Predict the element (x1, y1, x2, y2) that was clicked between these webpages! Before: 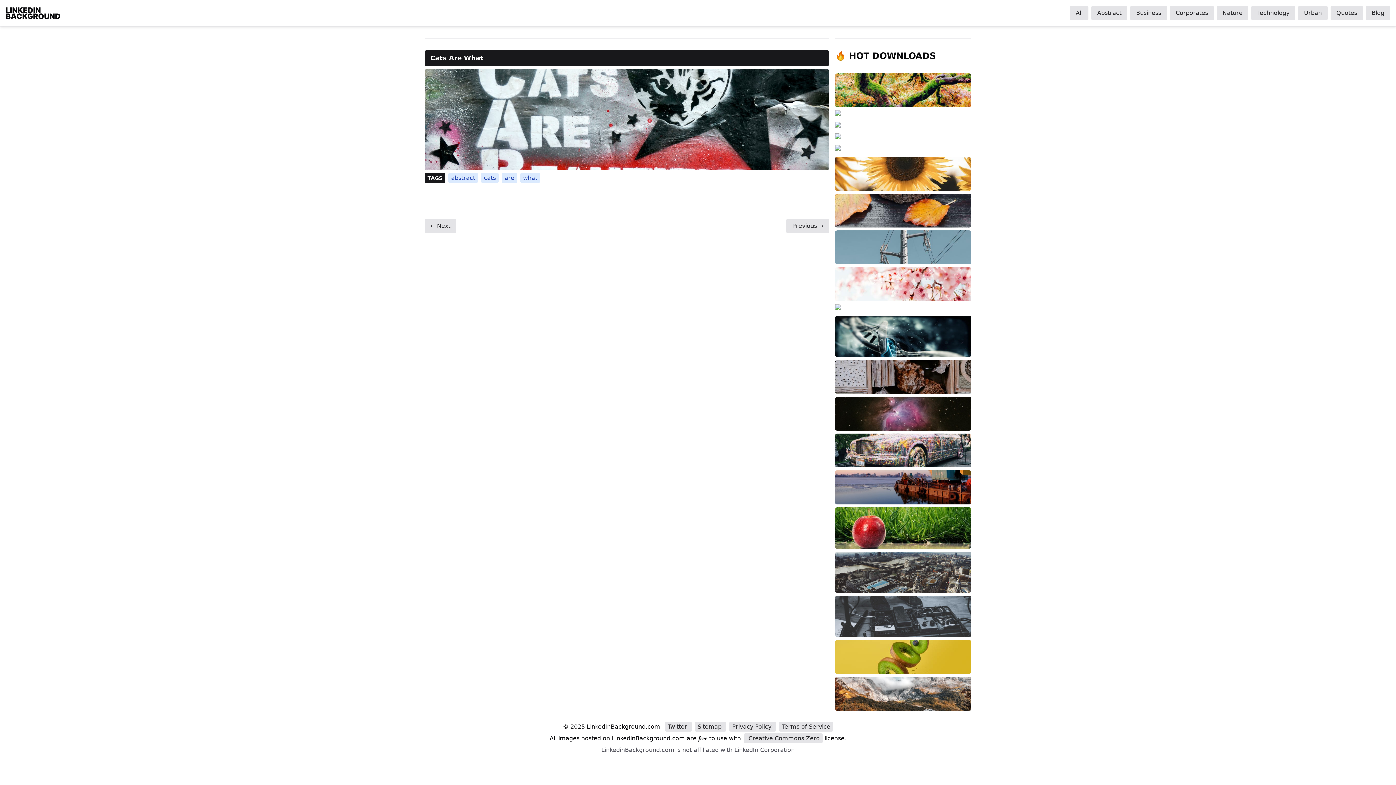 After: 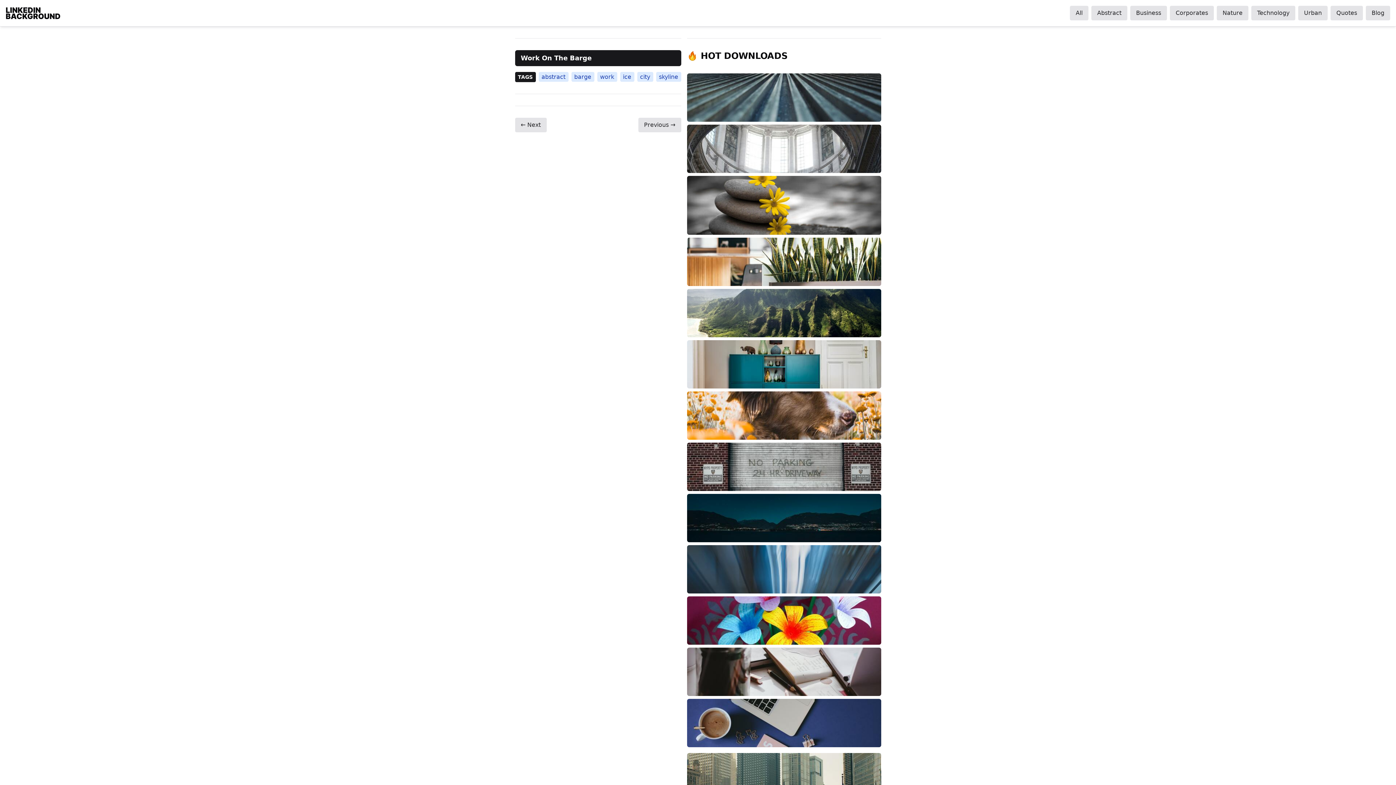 Action: bbox: (835, 470, 971, 504)